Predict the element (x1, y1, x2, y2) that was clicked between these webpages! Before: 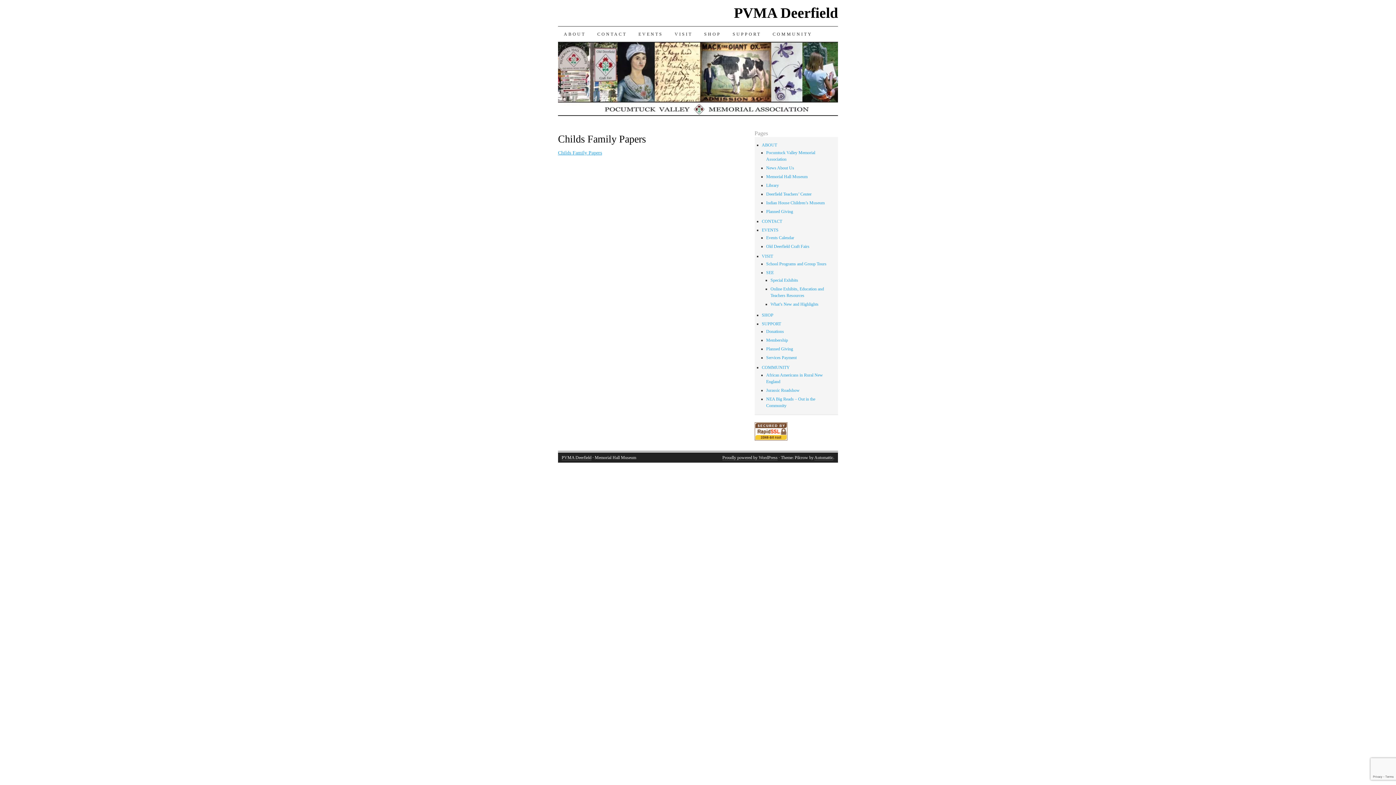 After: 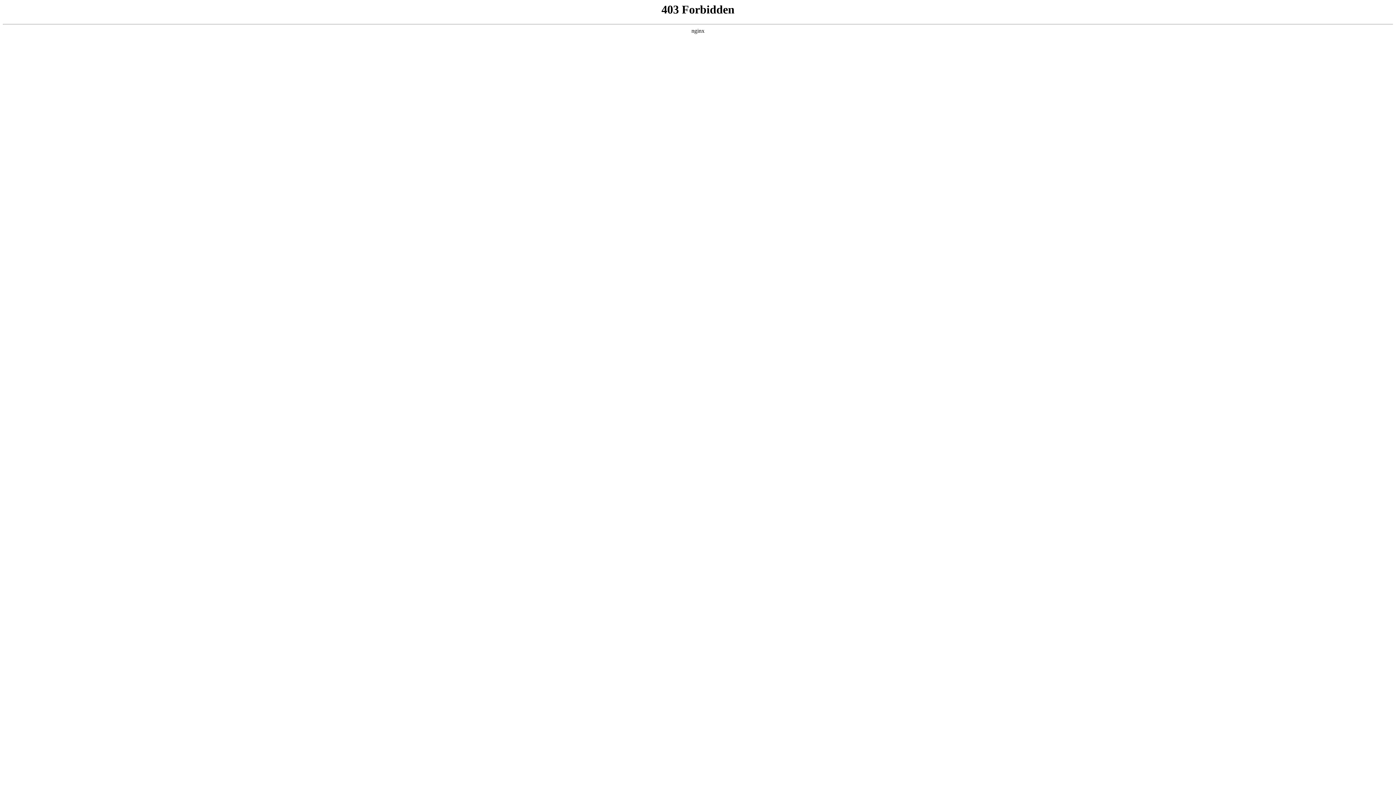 Action: label: Proudly powered by WordPress bbox: (722, 455, 777, 460)